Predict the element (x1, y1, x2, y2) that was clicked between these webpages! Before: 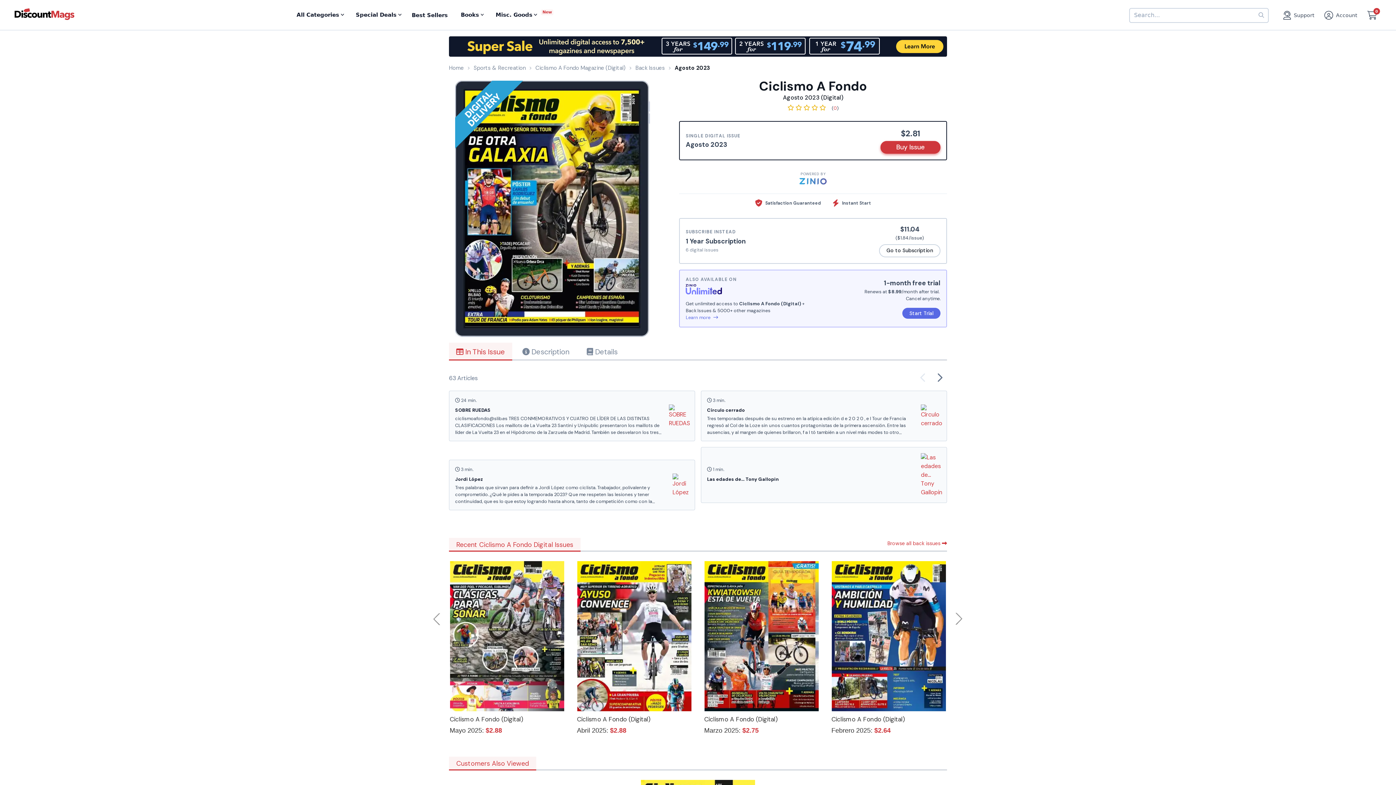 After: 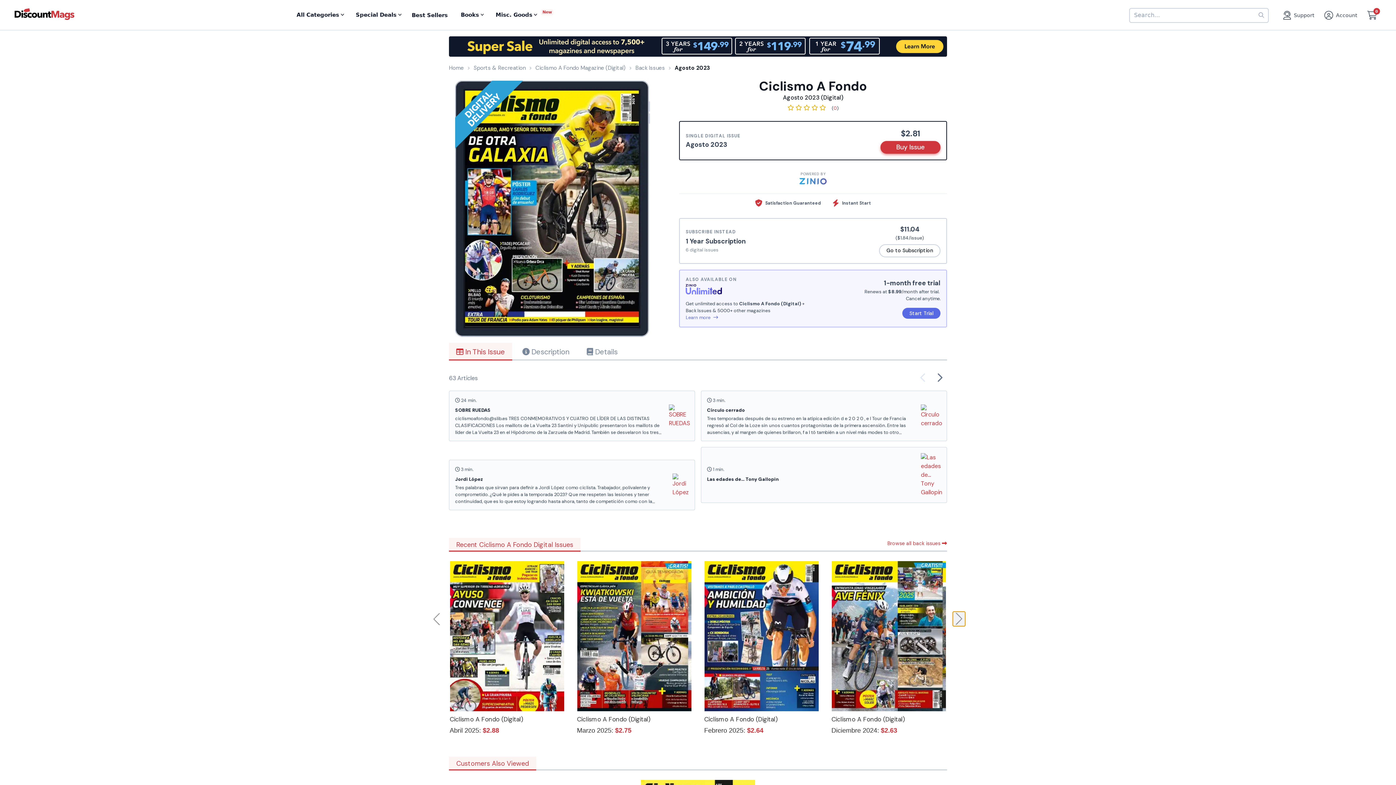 Action: bbox: (953, 612, 965, 626) label: Next